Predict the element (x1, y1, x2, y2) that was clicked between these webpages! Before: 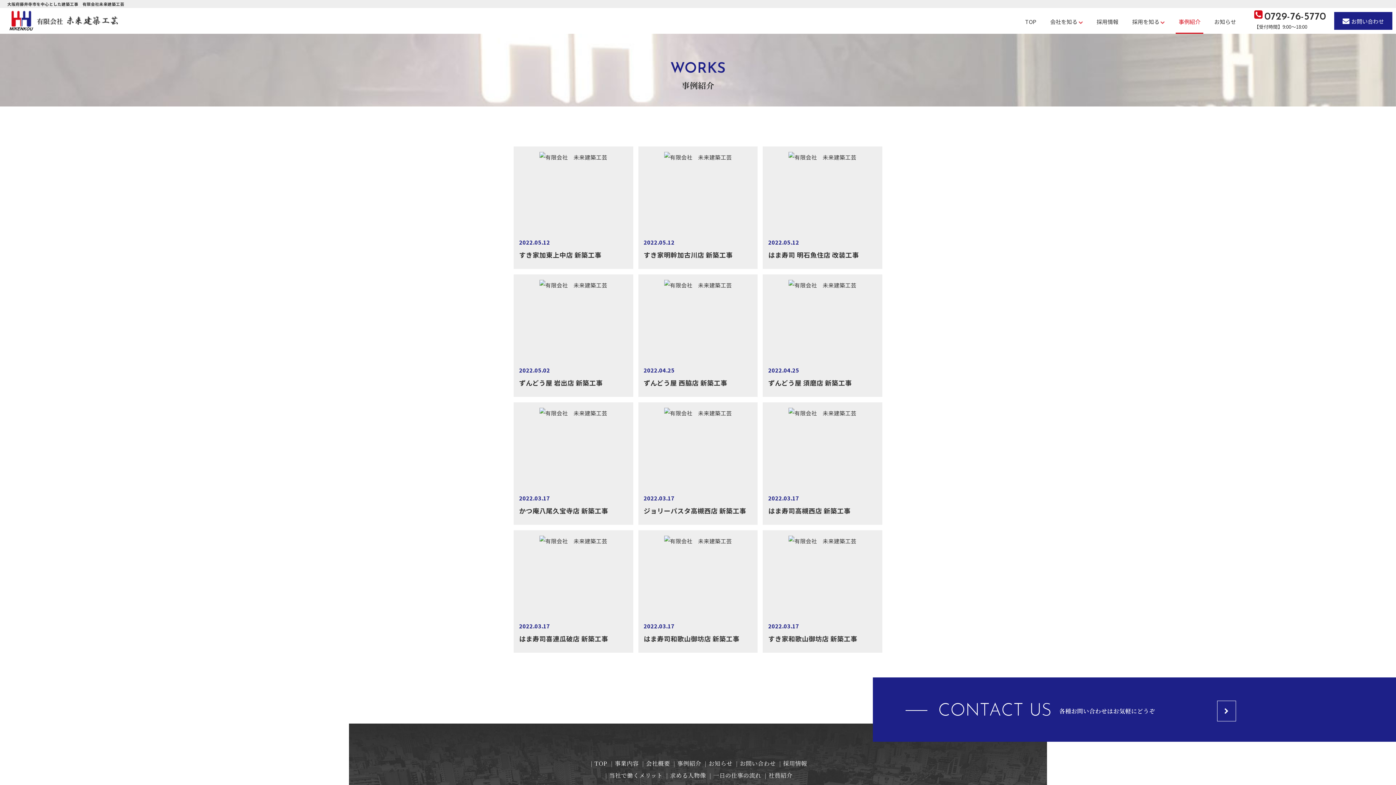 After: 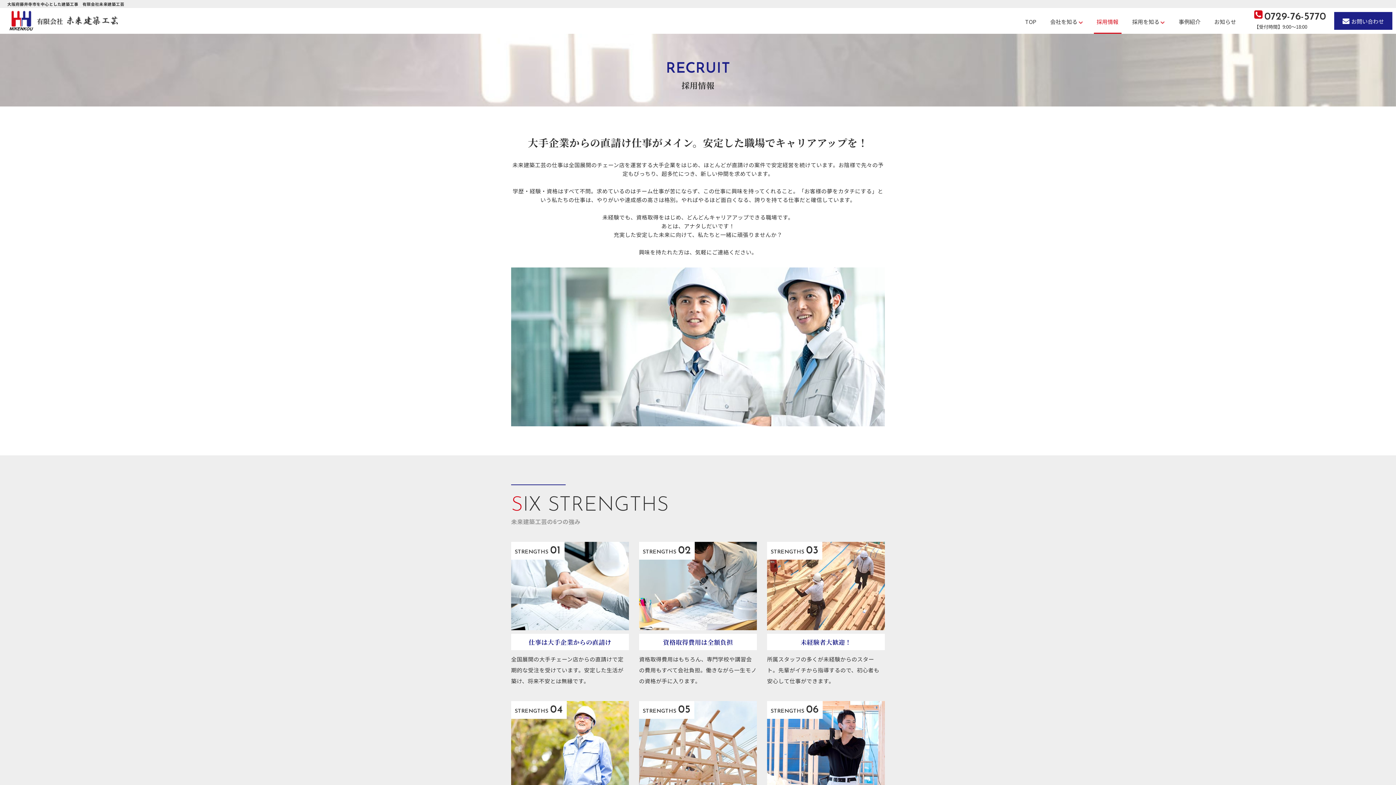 Action: bbox: (783, 759, 807, 767) label: 採用情報